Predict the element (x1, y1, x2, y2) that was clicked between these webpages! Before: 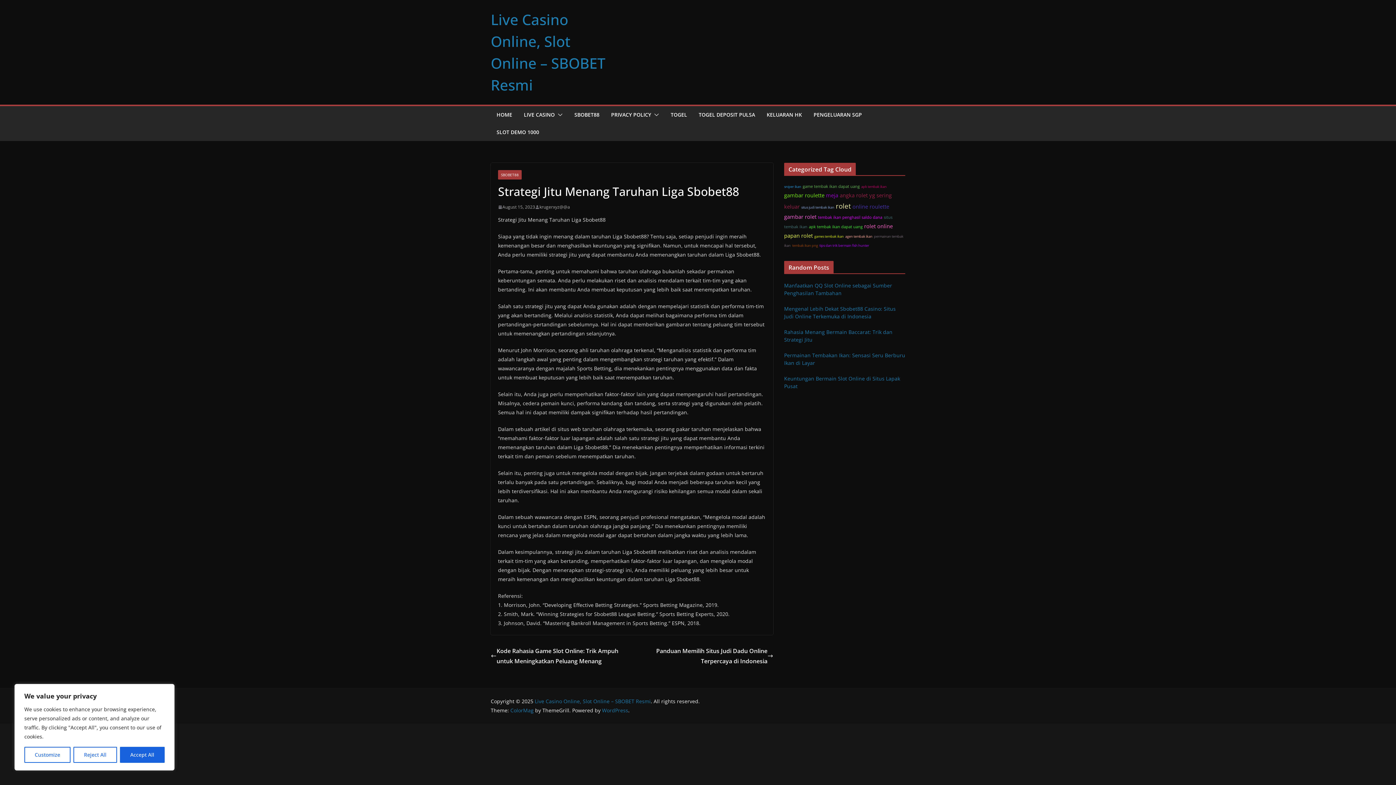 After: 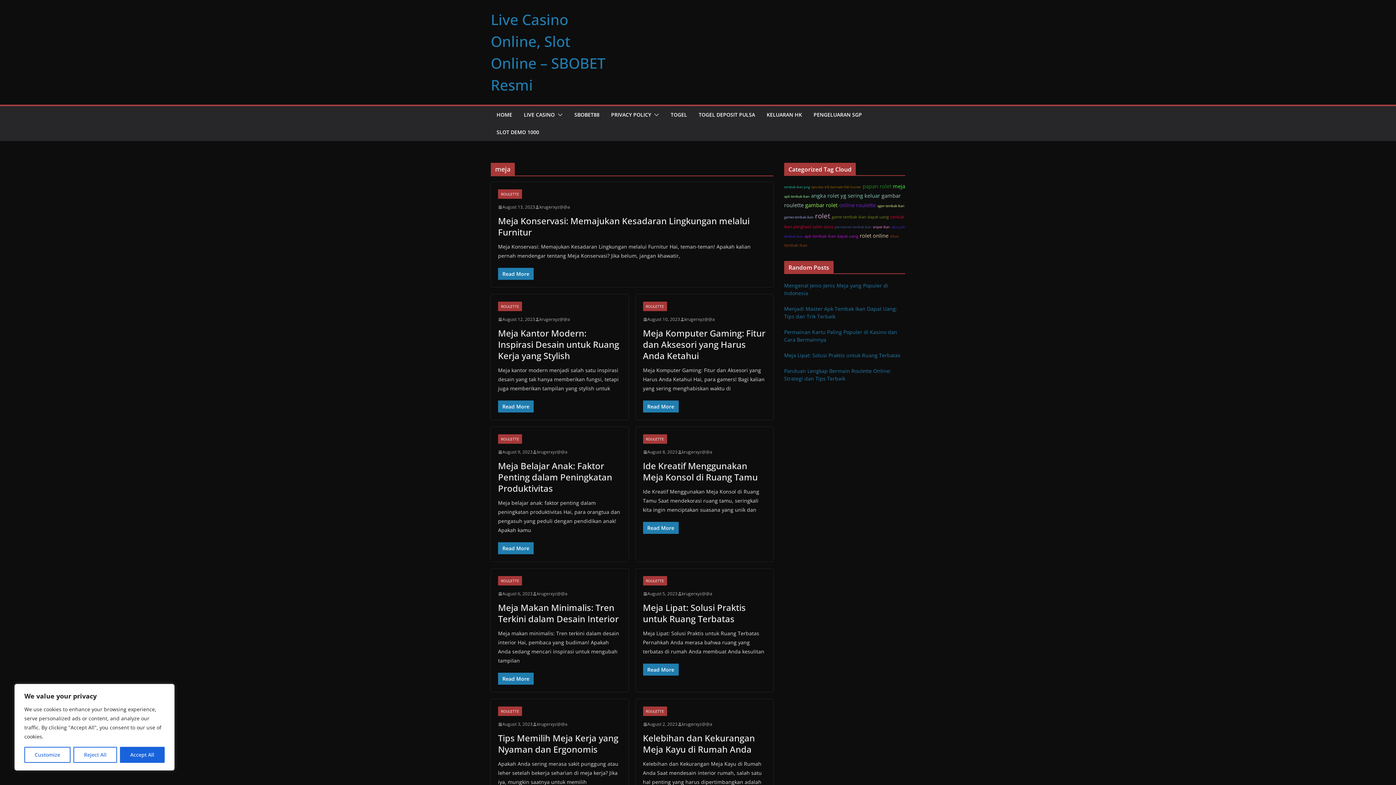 Action: bbox: (826, 191, 838, 198) label: meja (10 items)